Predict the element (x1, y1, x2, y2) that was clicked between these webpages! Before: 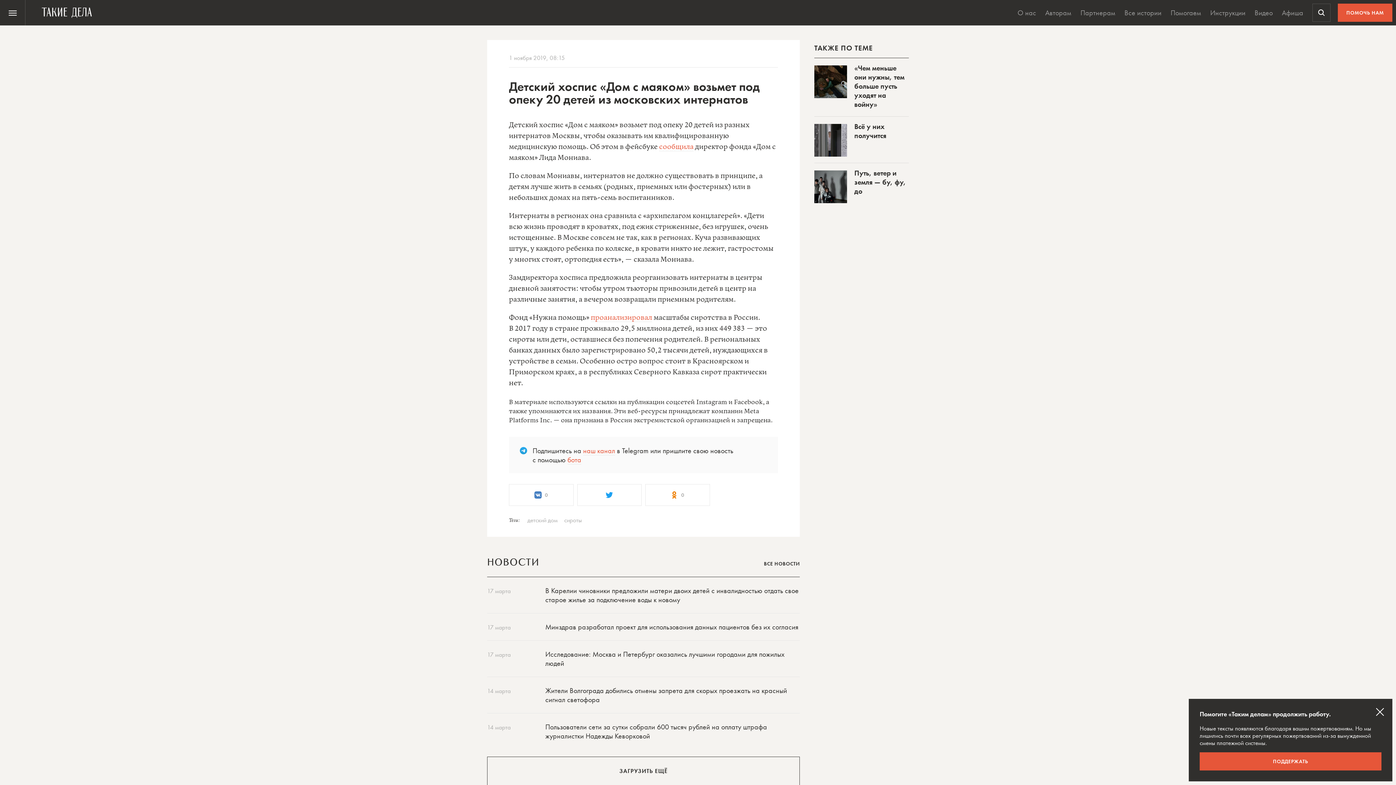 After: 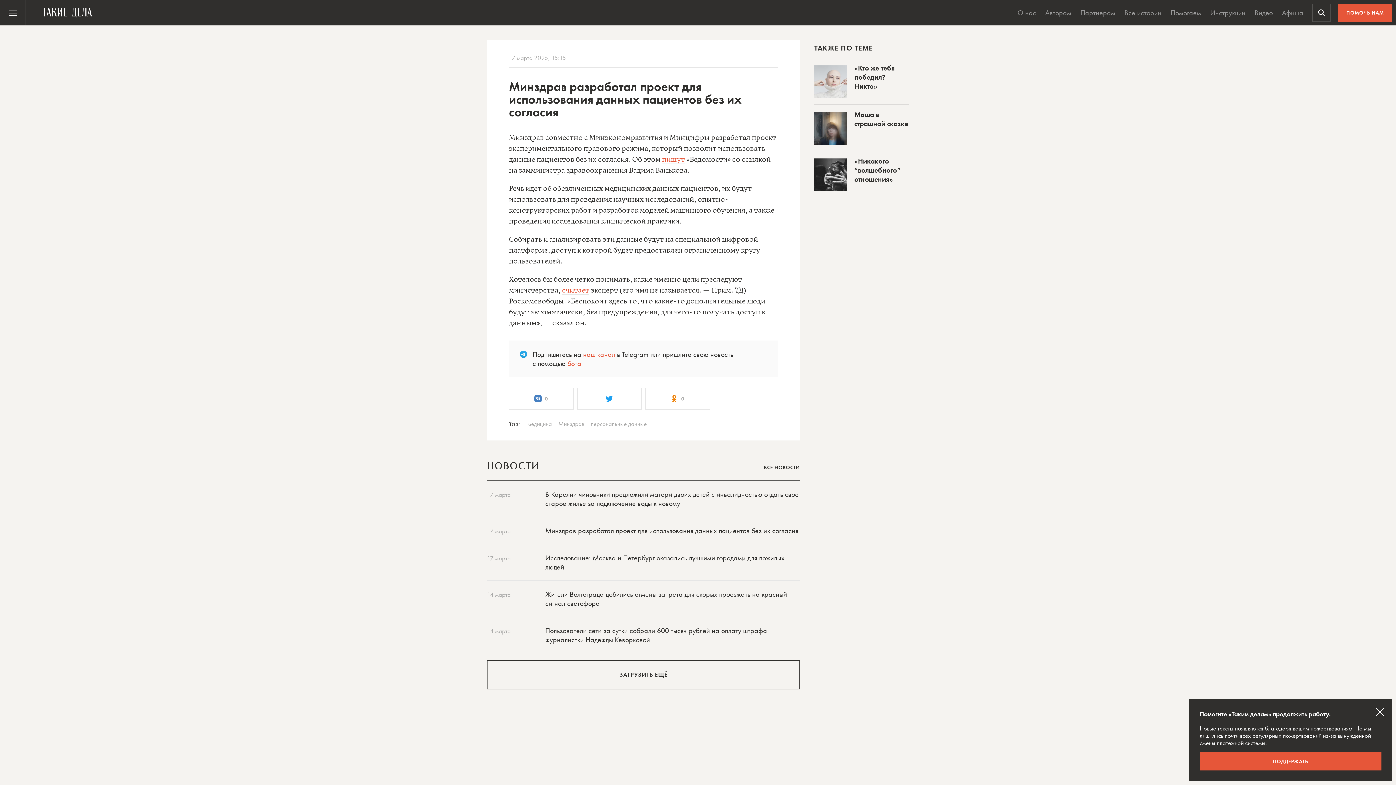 Action: bbox: (545, 618, 798, 635) label: Минздрав разработал проект для использования данных пациентов без их согласия